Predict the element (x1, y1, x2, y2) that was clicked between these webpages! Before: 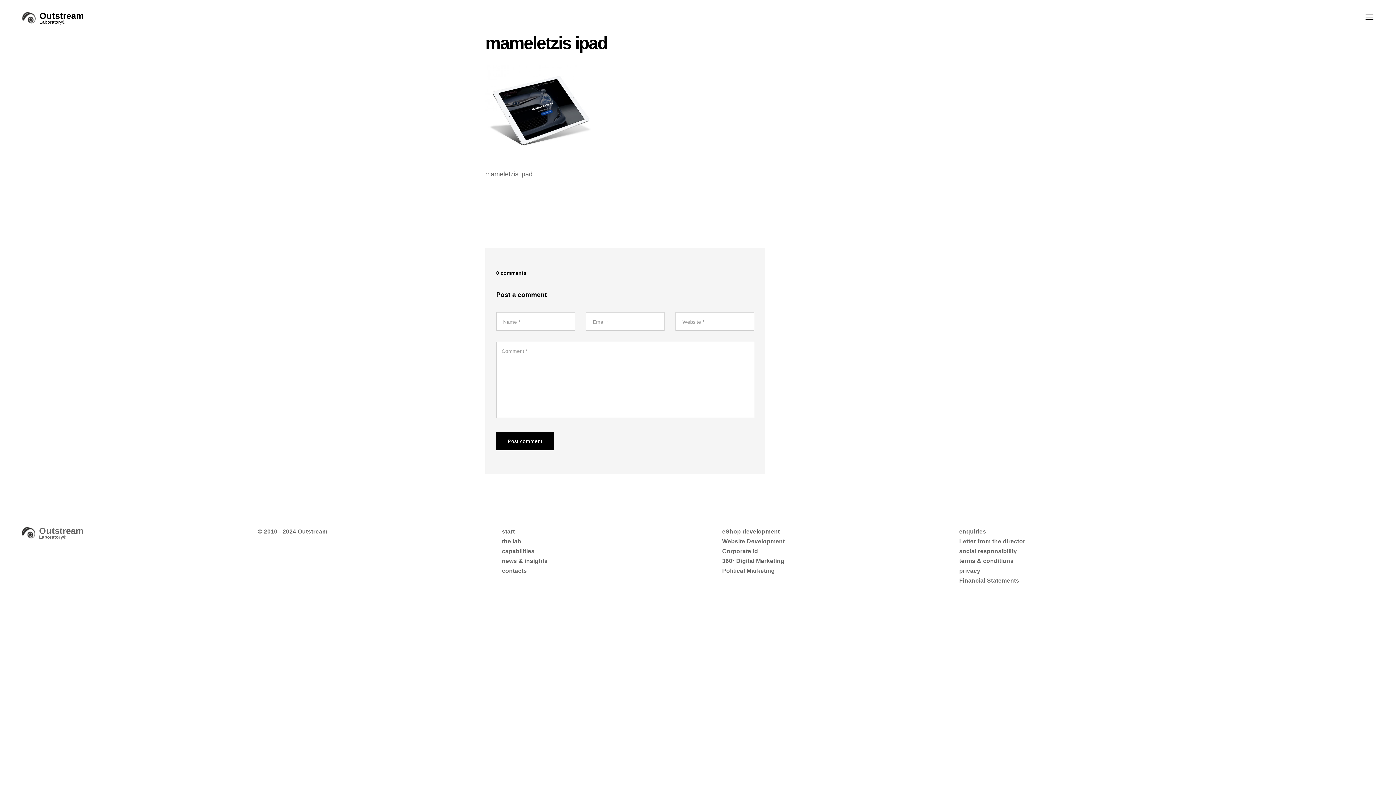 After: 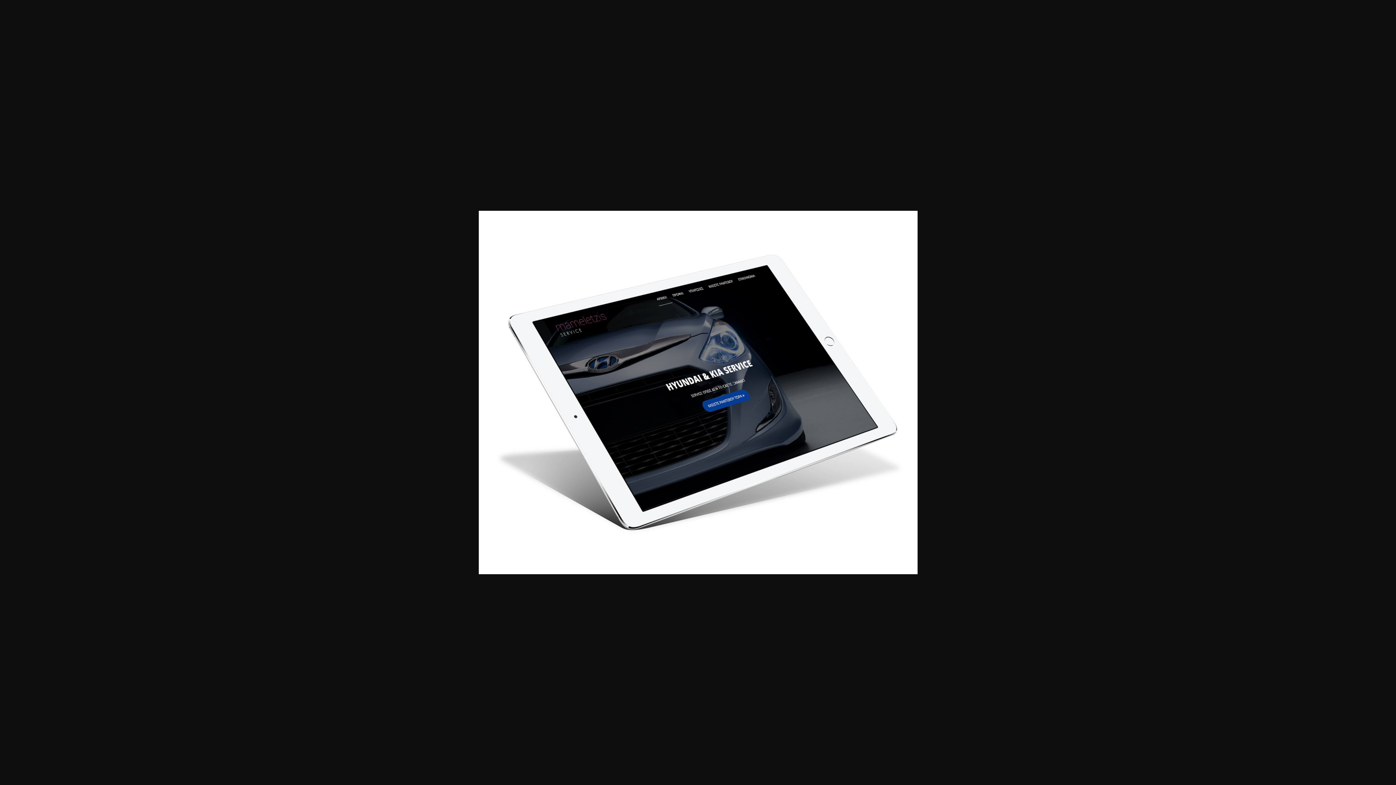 Action: bbox: (485, 106, 594, 113)